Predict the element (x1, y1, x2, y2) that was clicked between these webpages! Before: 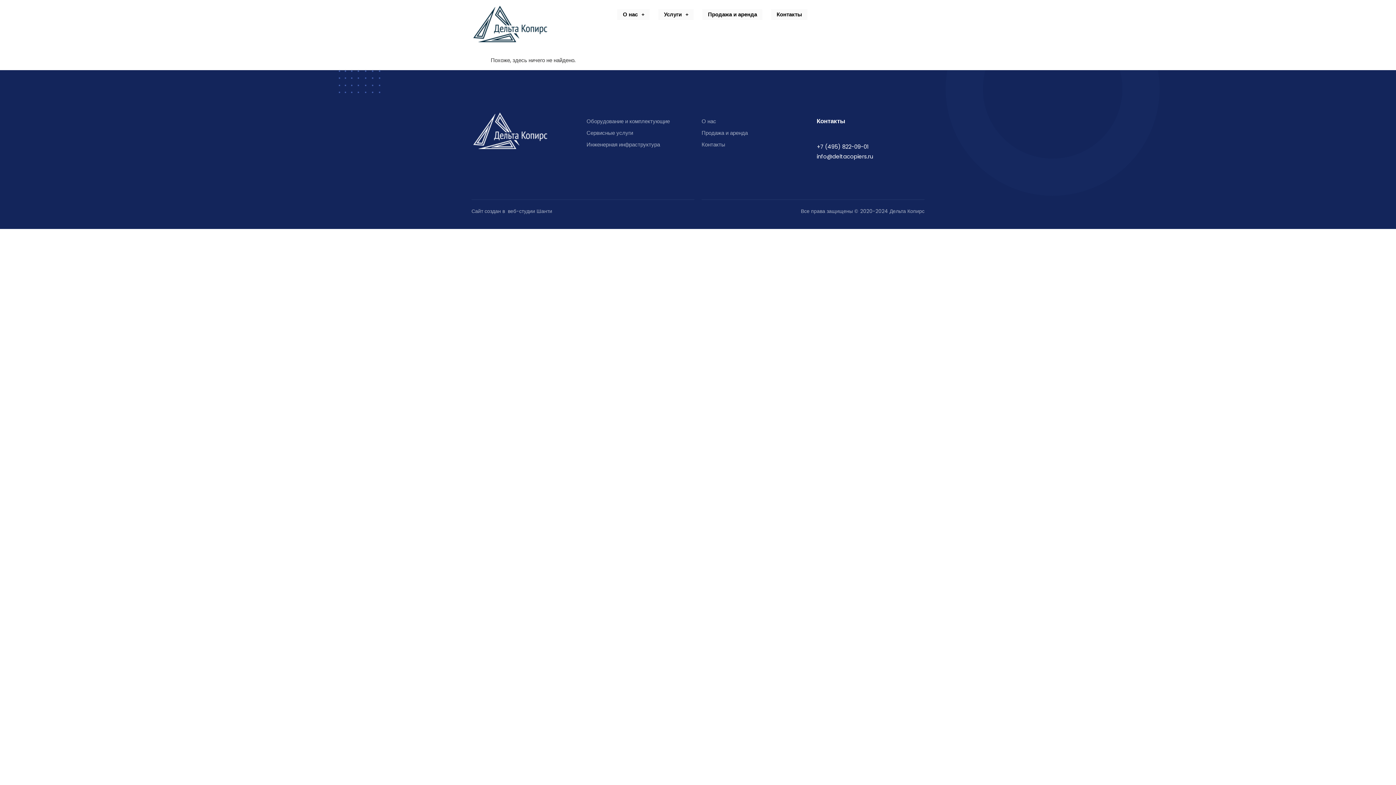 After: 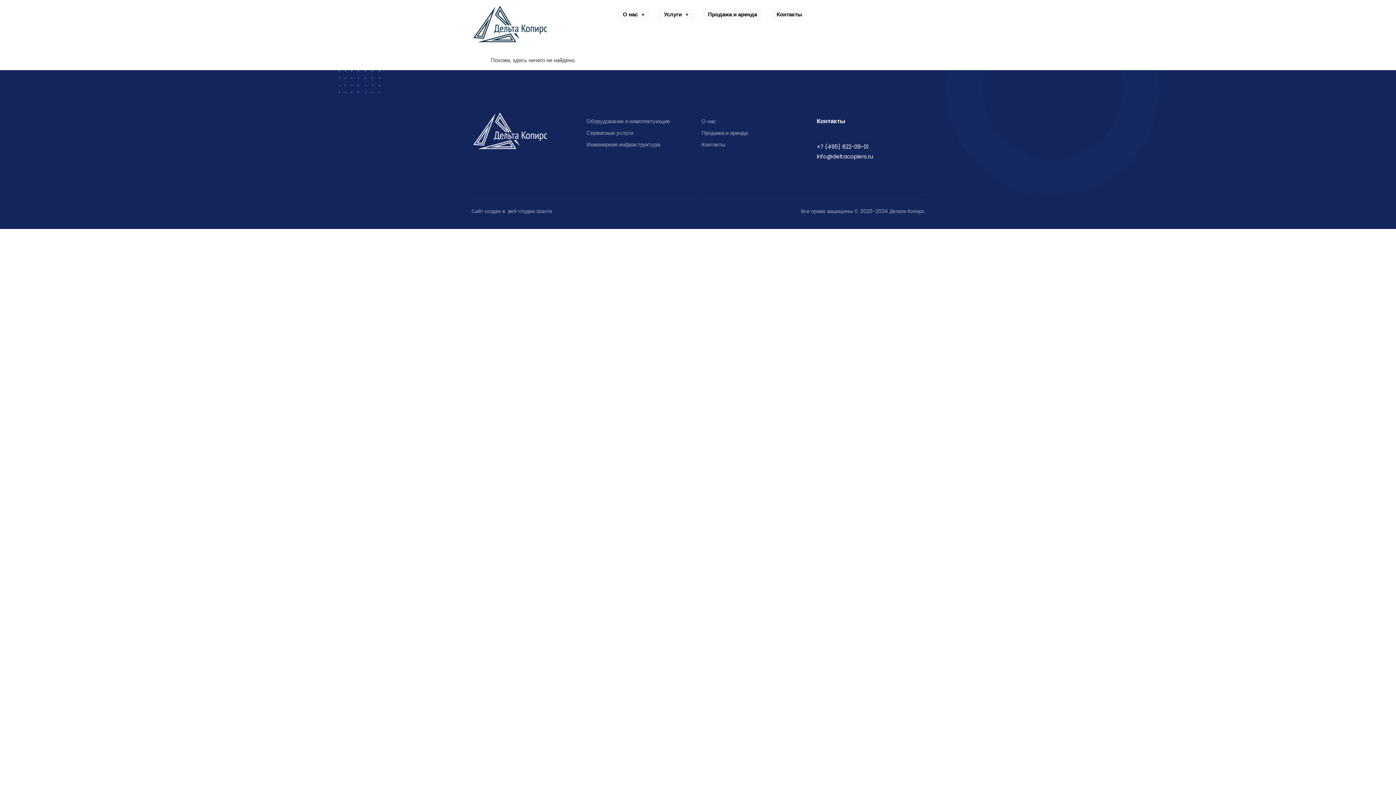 Action: bbox: (471, 207, 552, 215) label: Сайт создан в  веб-студии Шанти